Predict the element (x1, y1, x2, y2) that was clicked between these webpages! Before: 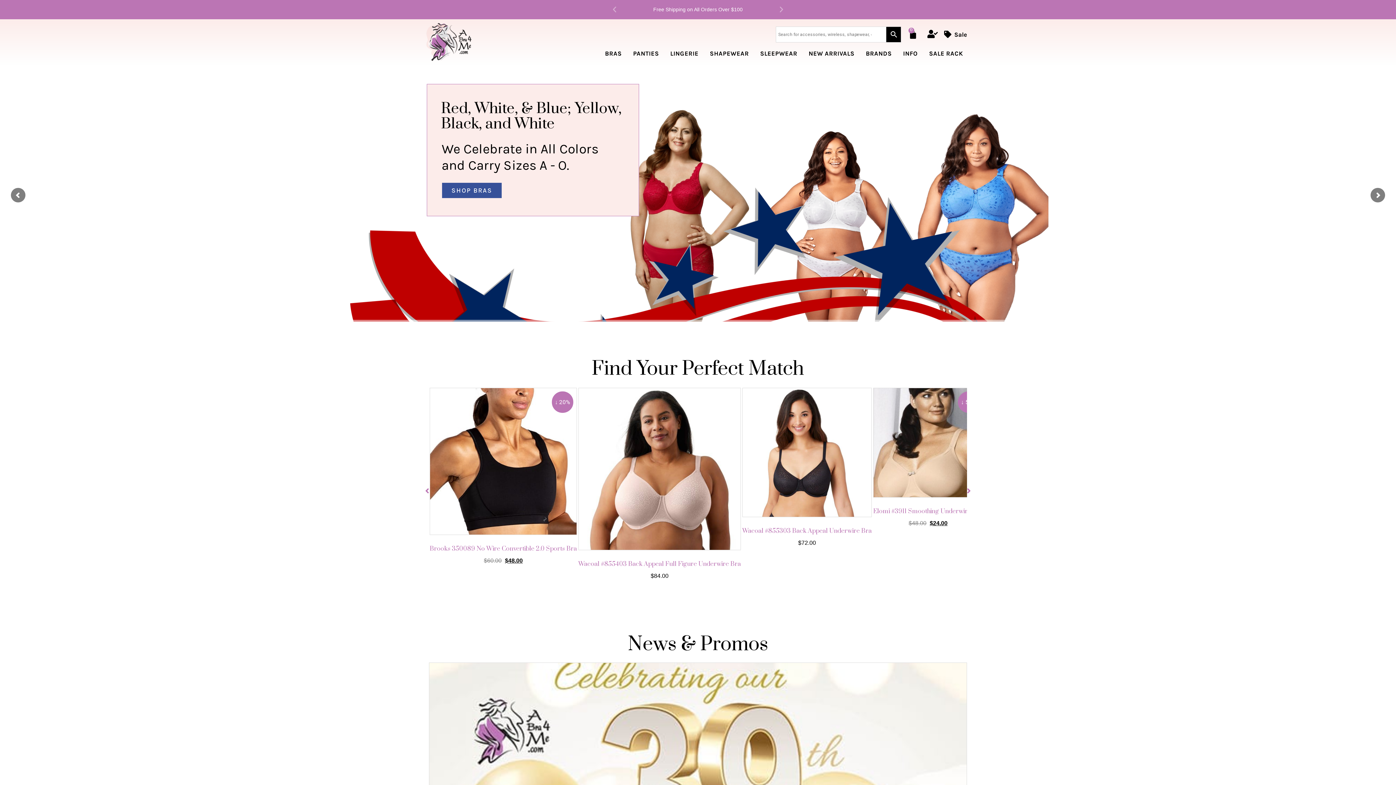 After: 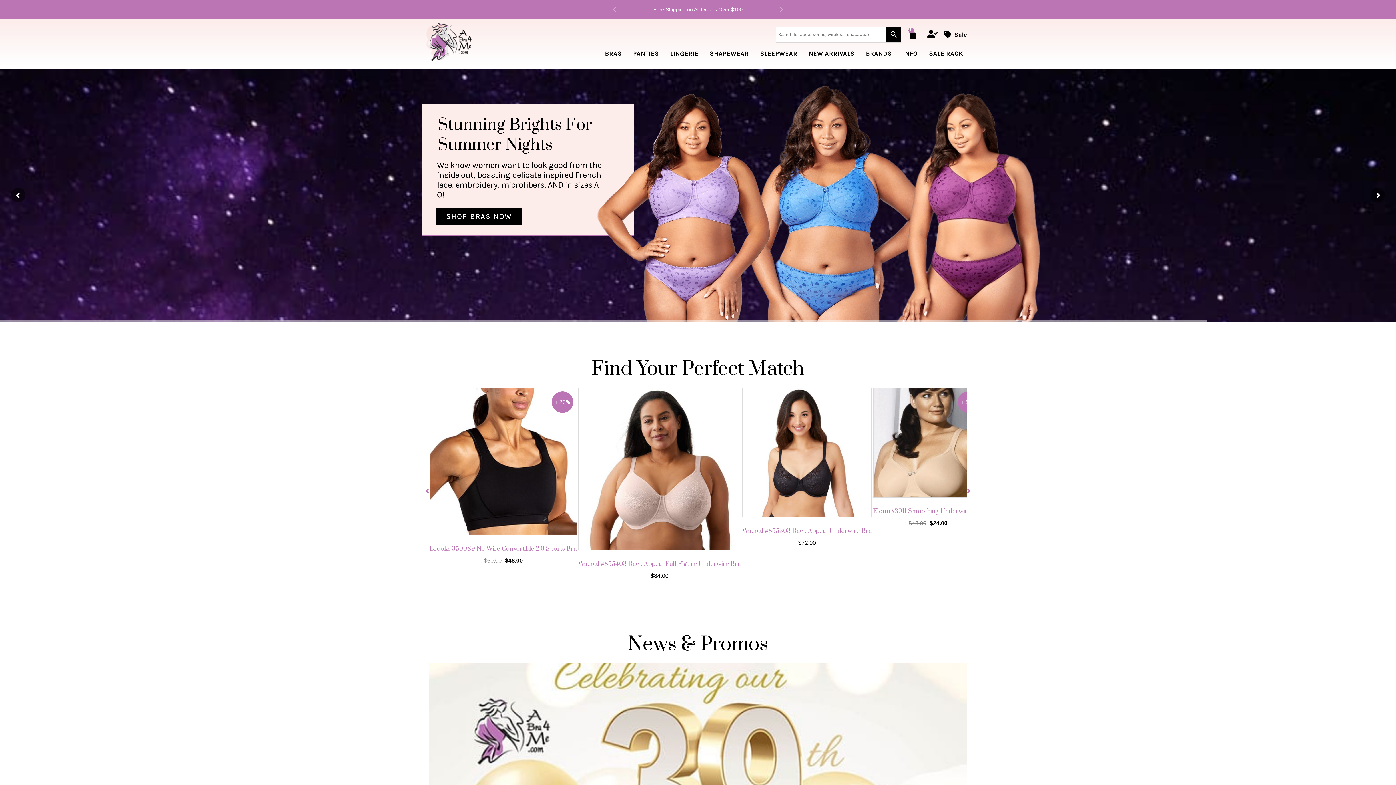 Action: bbox: (706, 48, 753, 58) label: SHAPEWEAR